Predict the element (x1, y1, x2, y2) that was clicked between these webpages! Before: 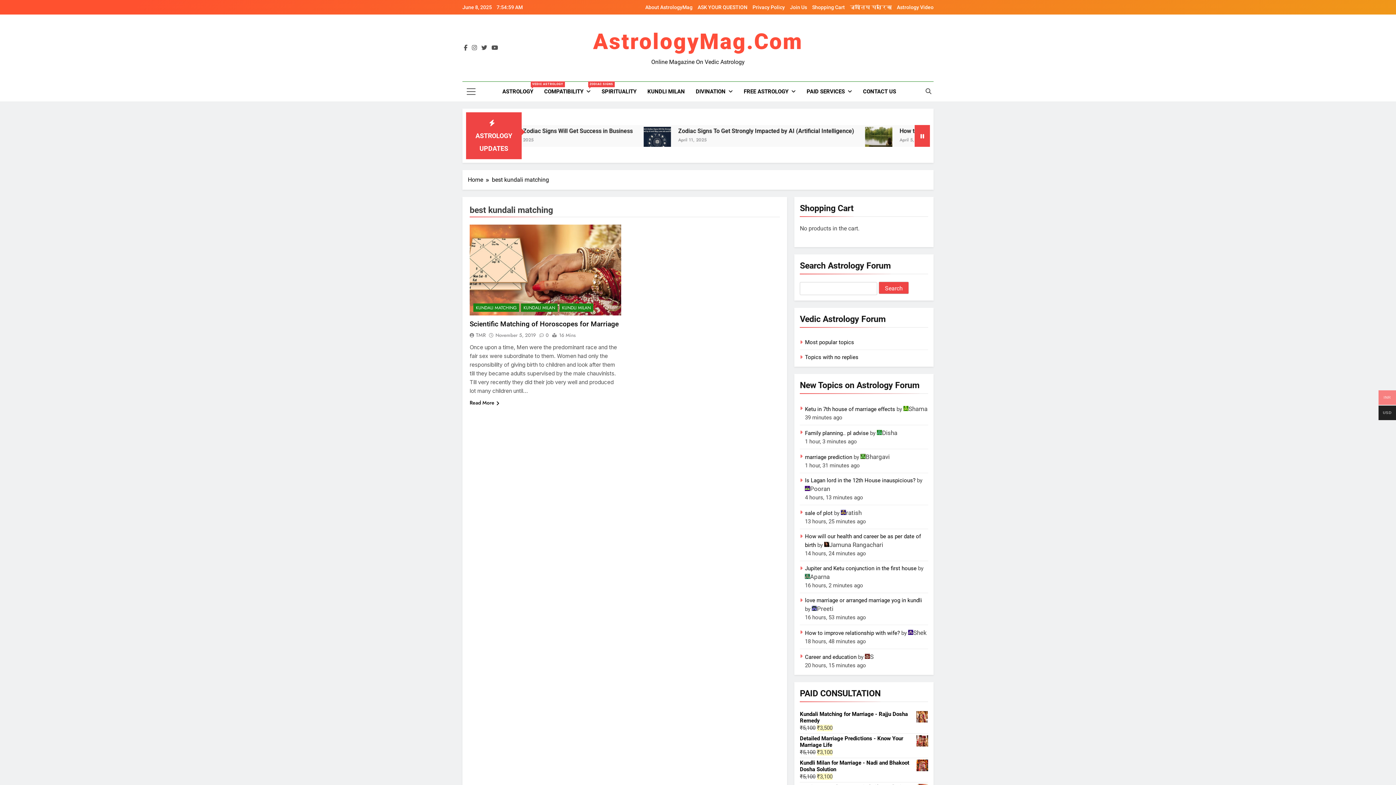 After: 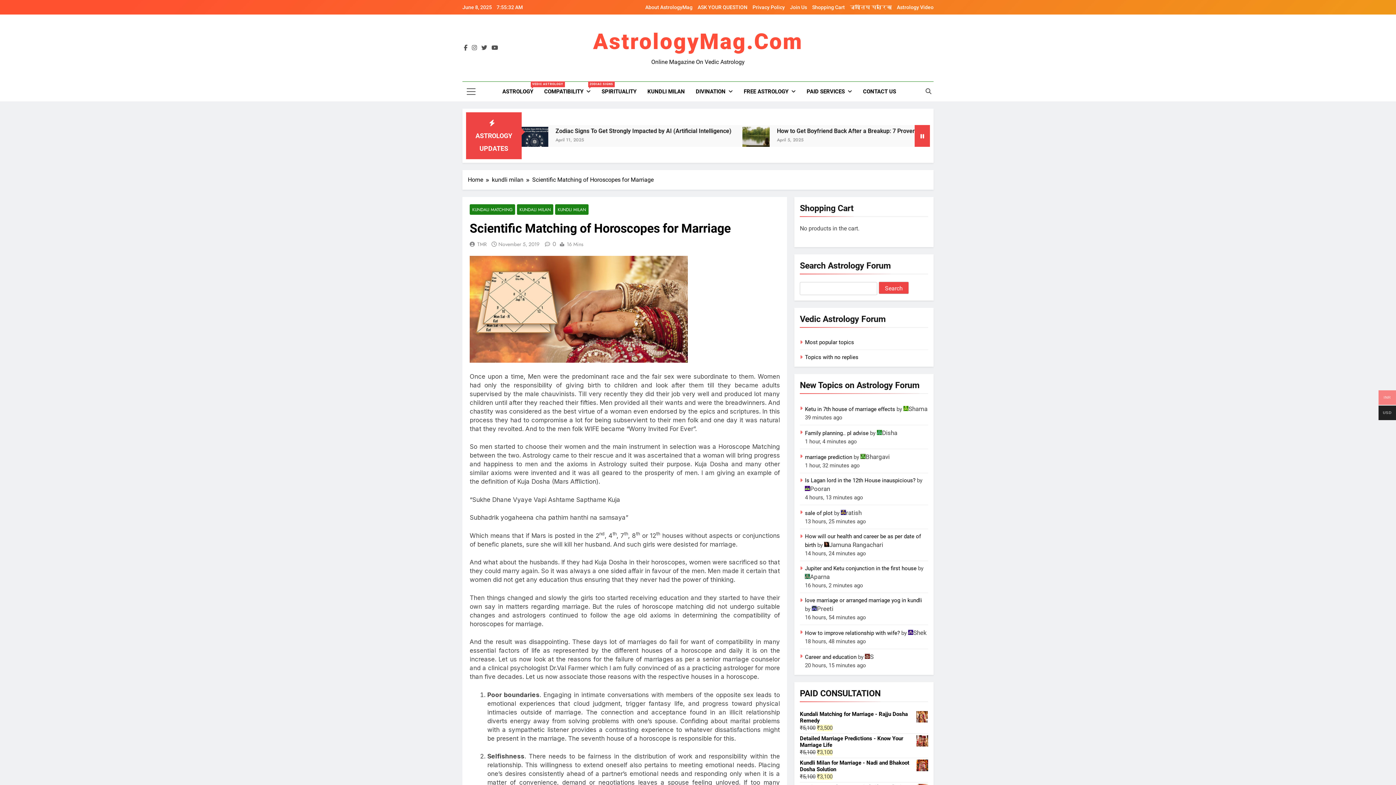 Action: bbox: (469, 399, 499, 406) label: Read More